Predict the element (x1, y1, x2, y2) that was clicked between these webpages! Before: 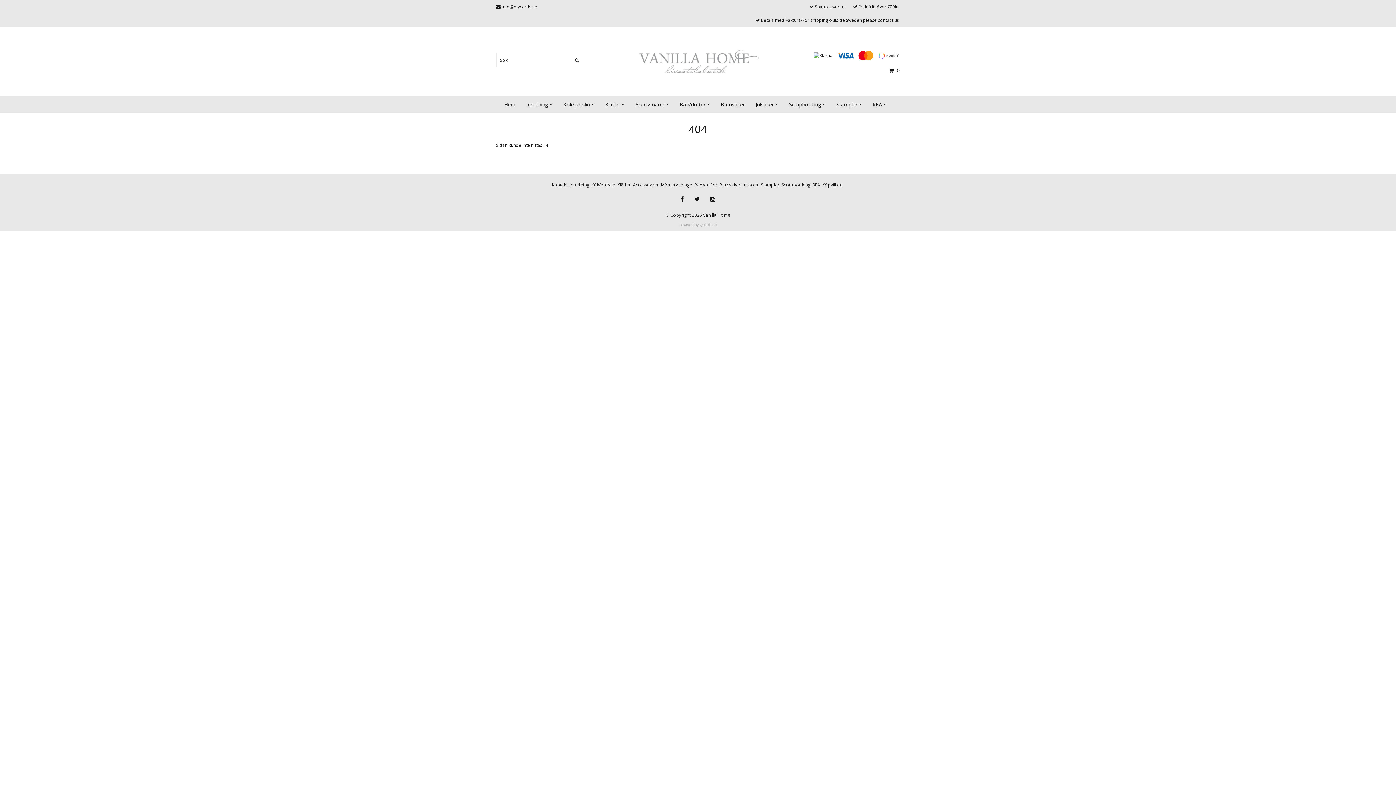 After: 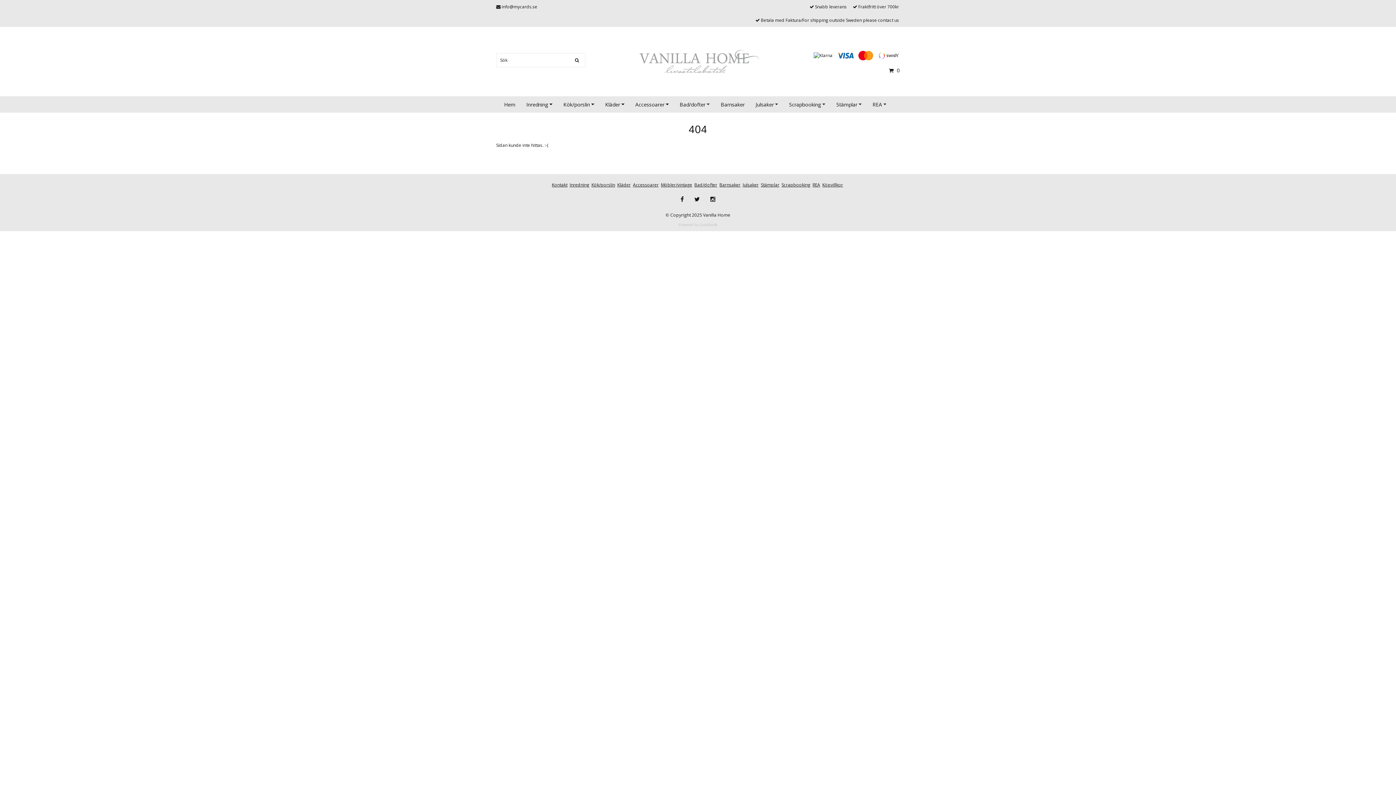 Action: bbox: (678, 222, 717, 226) label: Powered by Quickbutik